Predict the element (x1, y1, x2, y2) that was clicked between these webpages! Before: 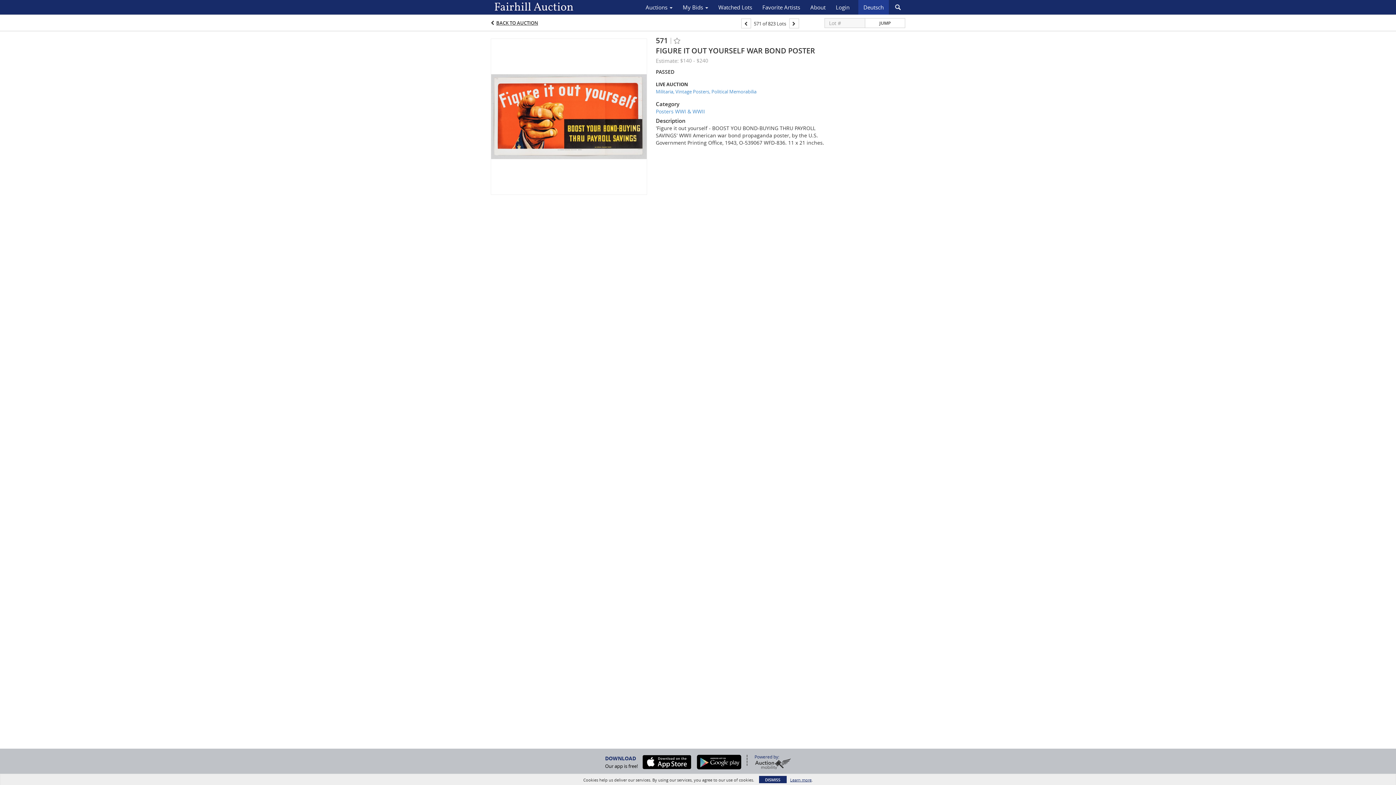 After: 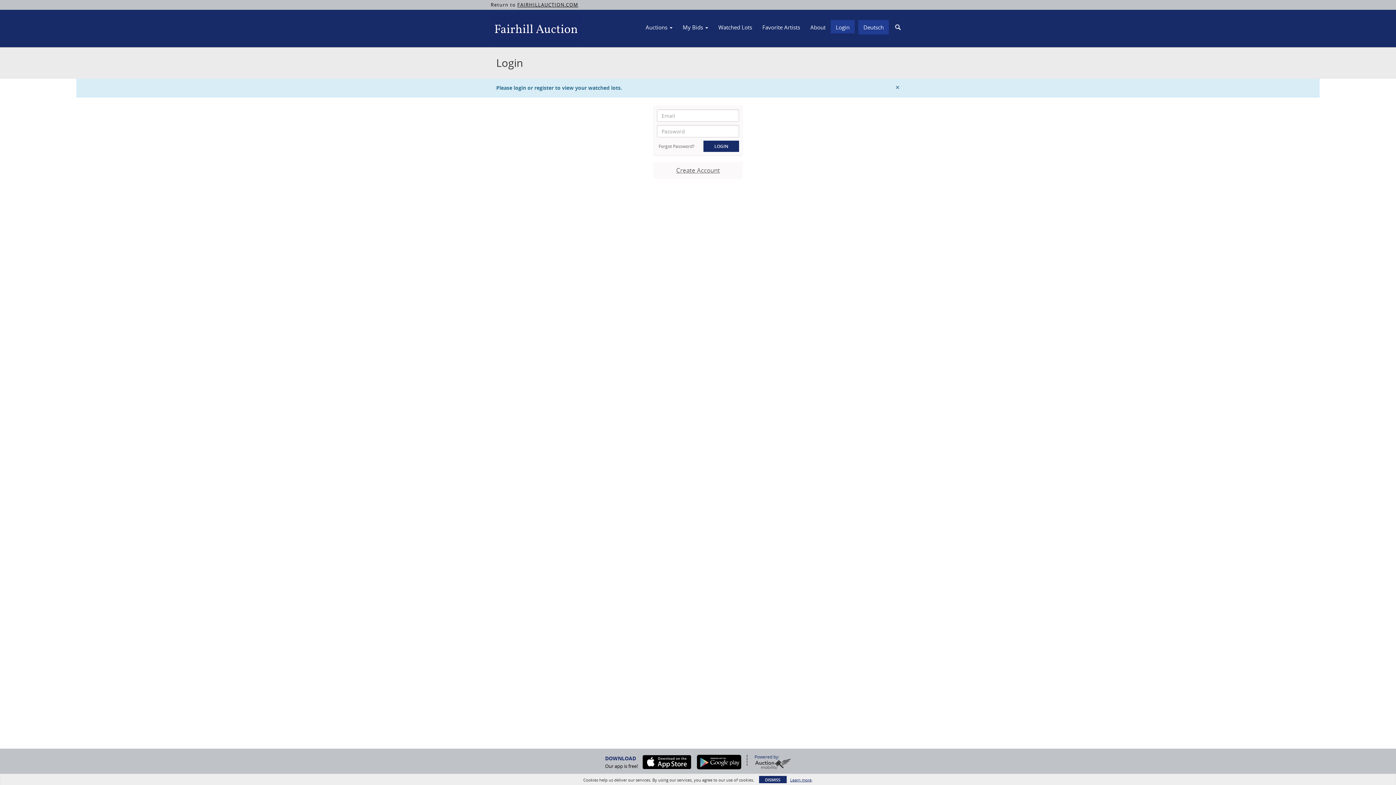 Action: bbox: (713, 1, 757, 13) label: Watched Lots